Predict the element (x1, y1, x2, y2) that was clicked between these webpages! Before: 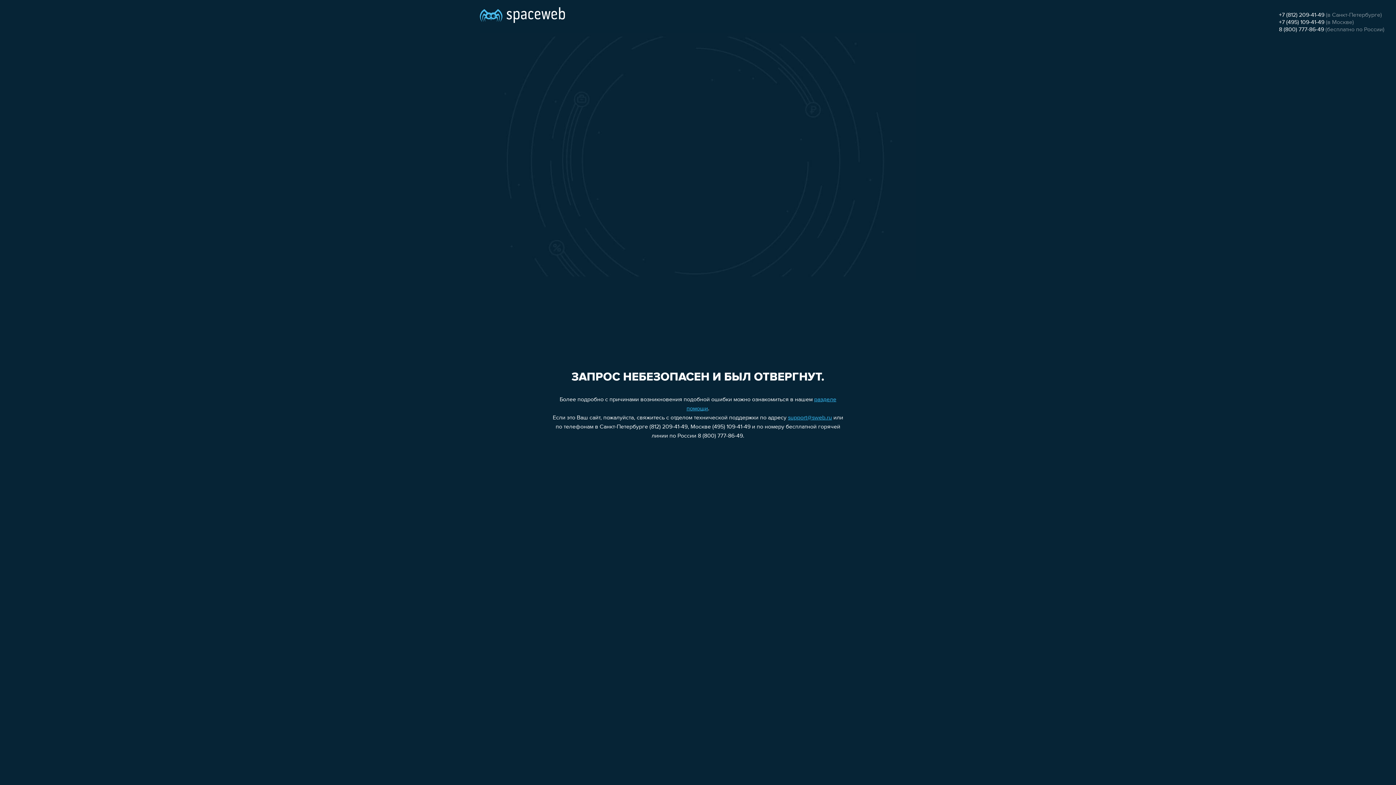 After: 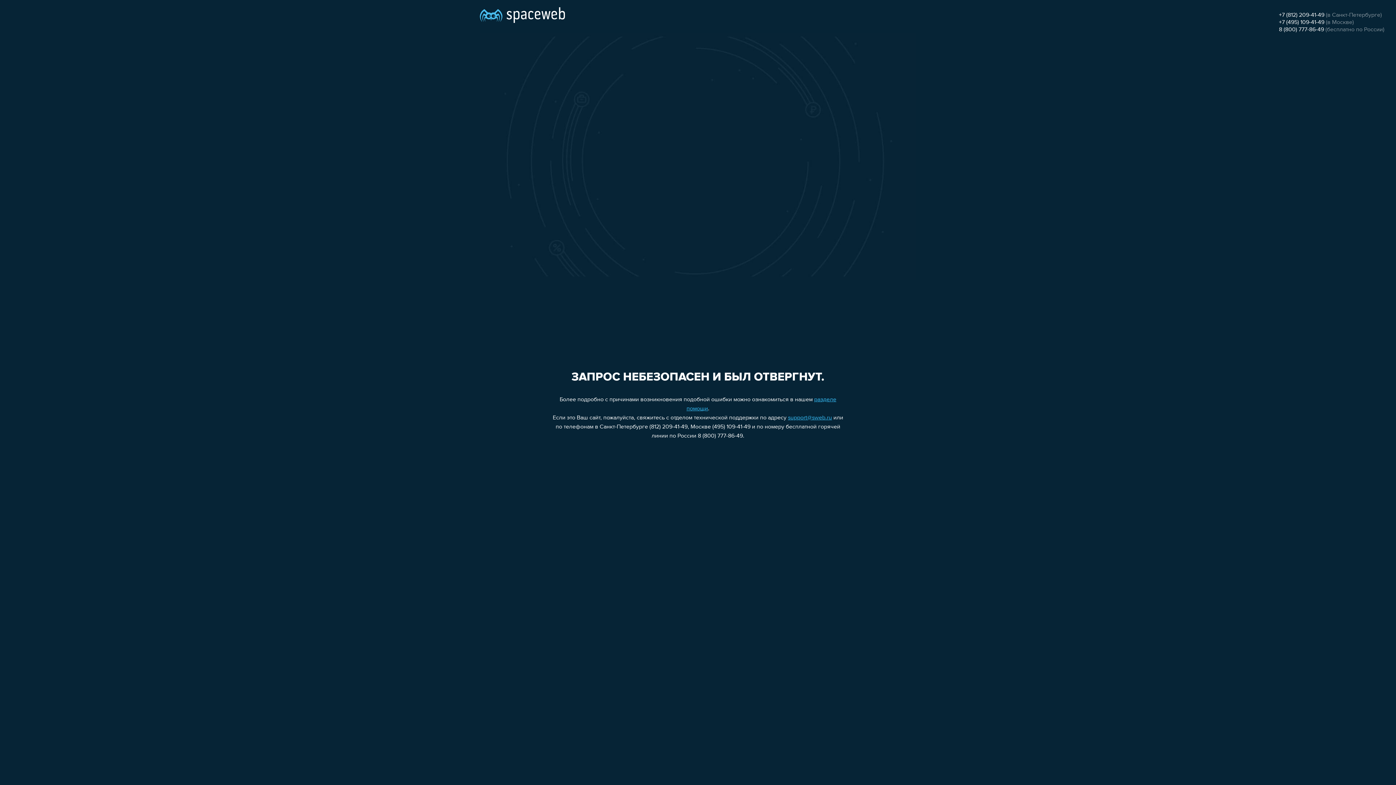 Action: label: 8 (800) 777-86-49 bbox: (1279, 26, 1324, 32)